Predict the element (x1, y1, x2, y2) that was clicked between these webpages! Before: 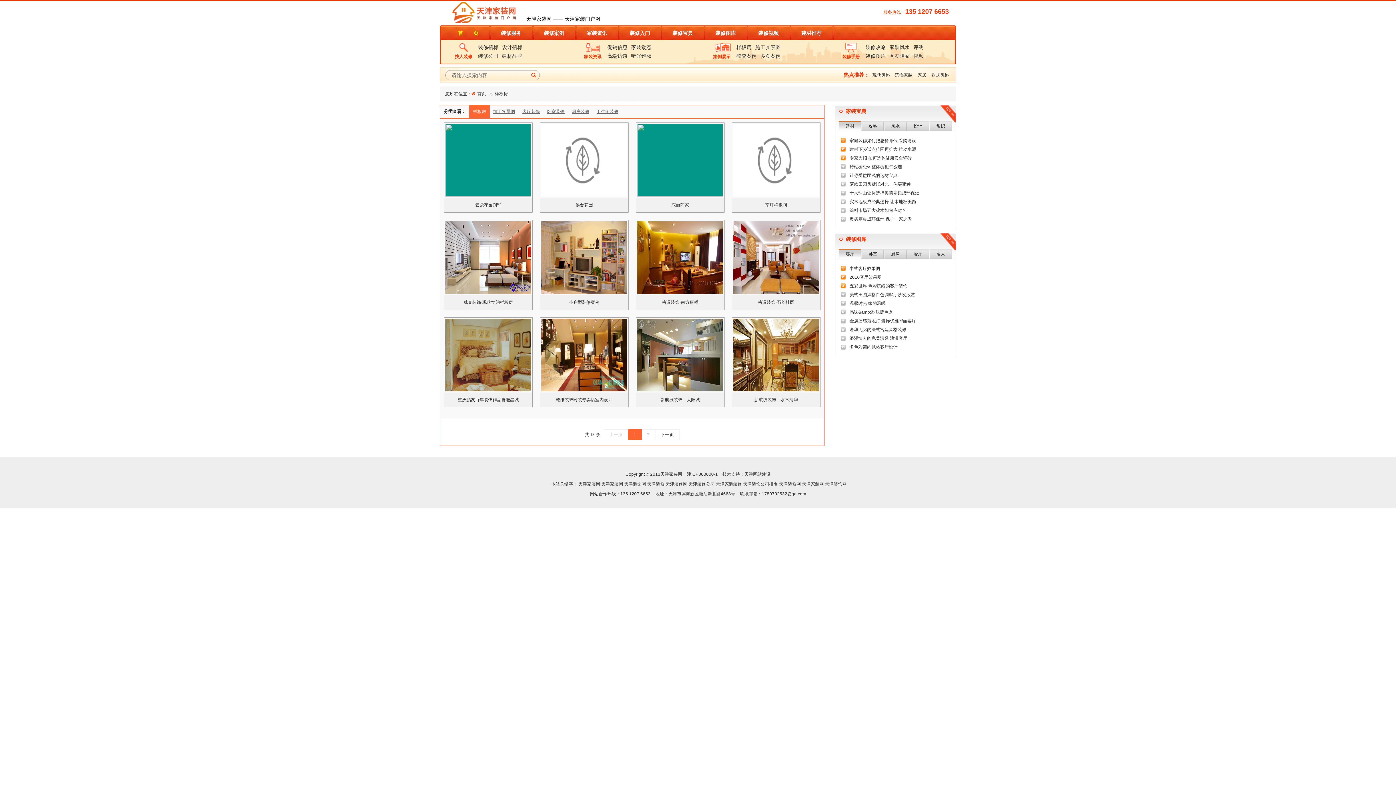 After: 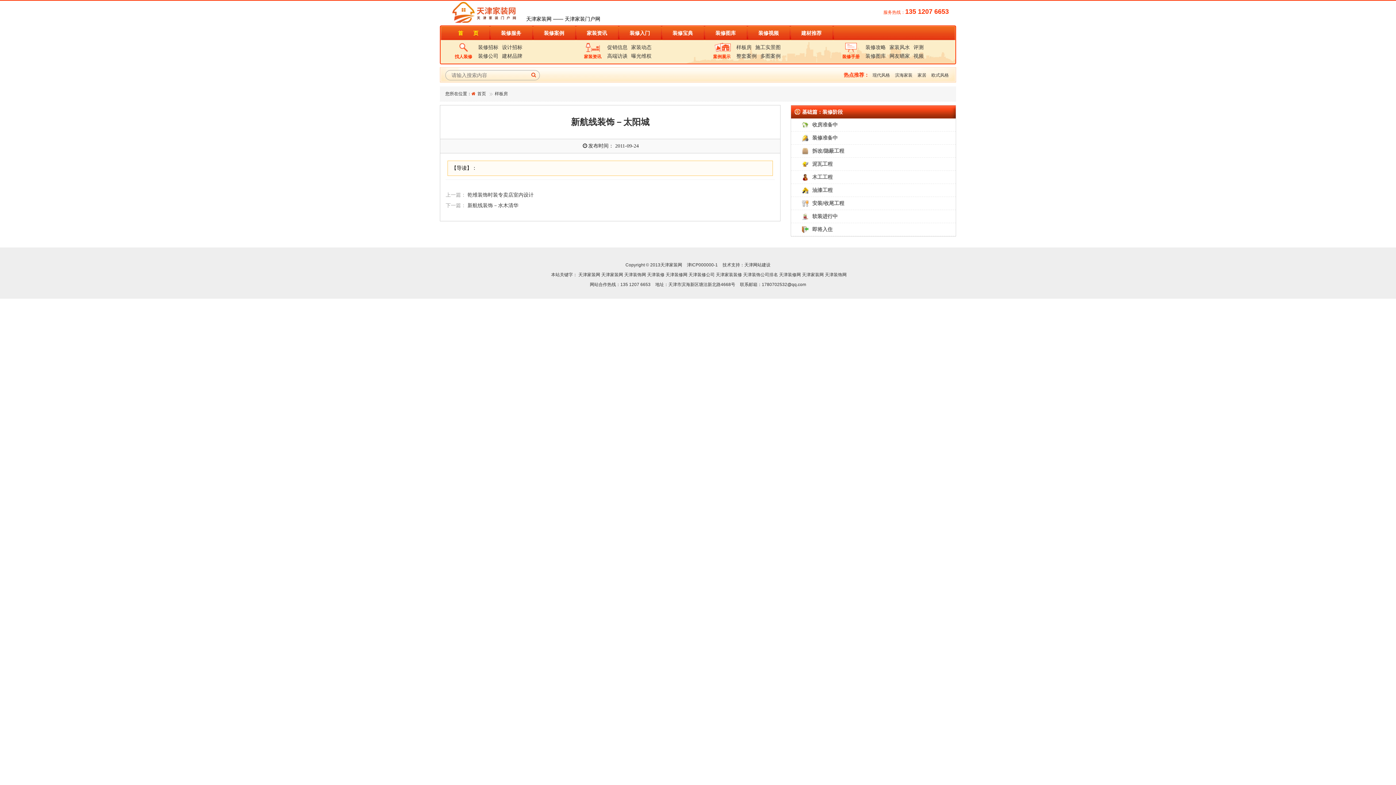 Action: bbox: (636, 317, 724, 407) label: 新航线装饰－太阳城